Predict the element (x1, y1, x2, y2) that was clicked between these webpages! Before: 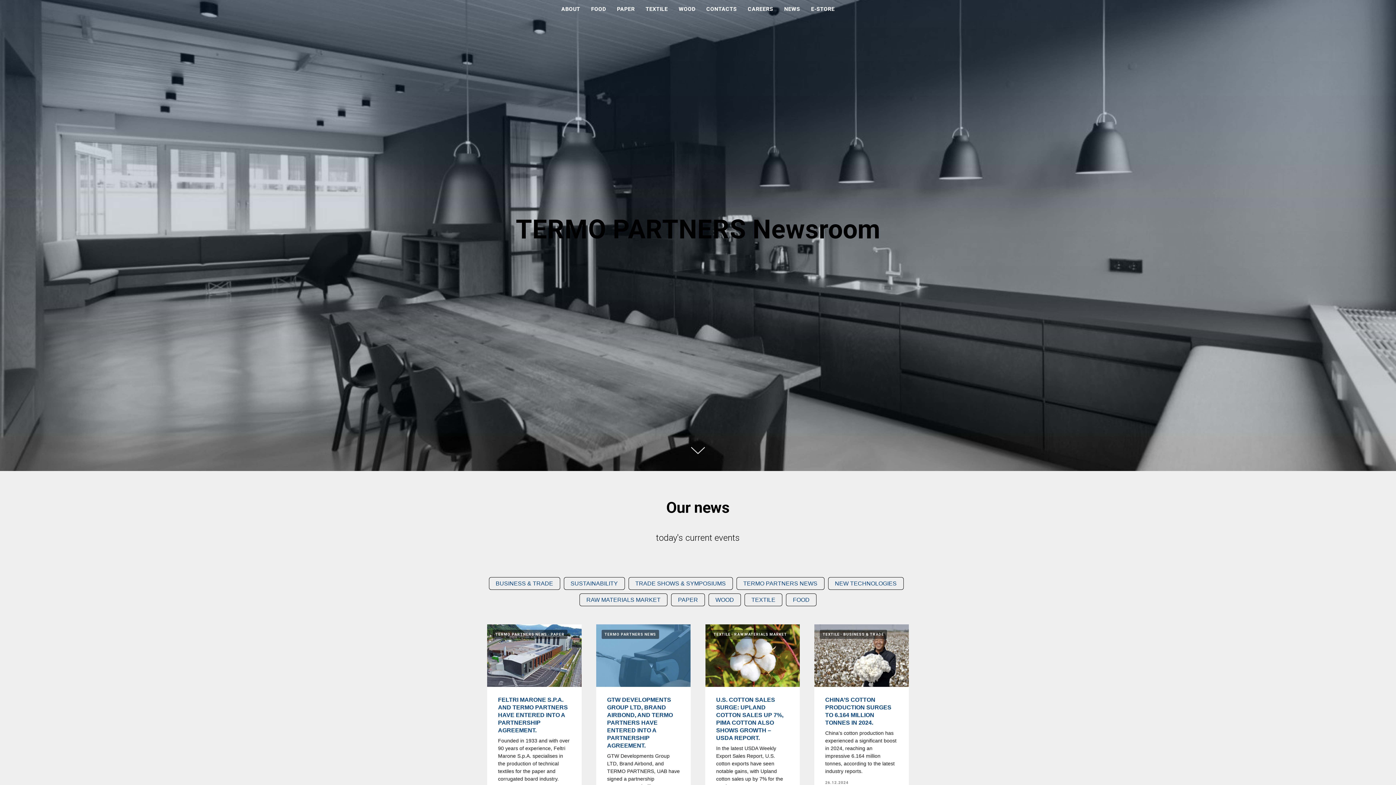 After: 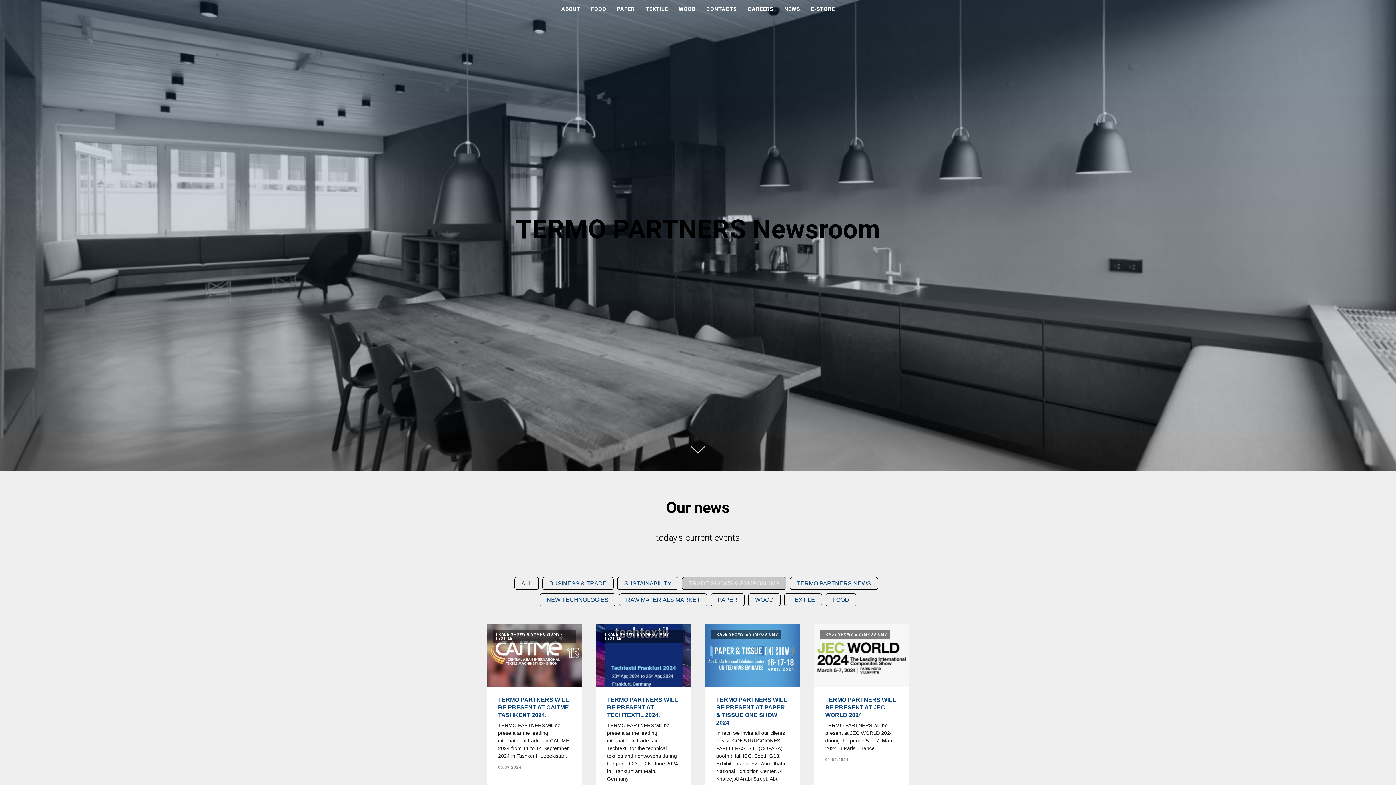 Action: label: TRADE SHOWS & SYMPOSIUMS bbox: (628, 577, 732, 589)